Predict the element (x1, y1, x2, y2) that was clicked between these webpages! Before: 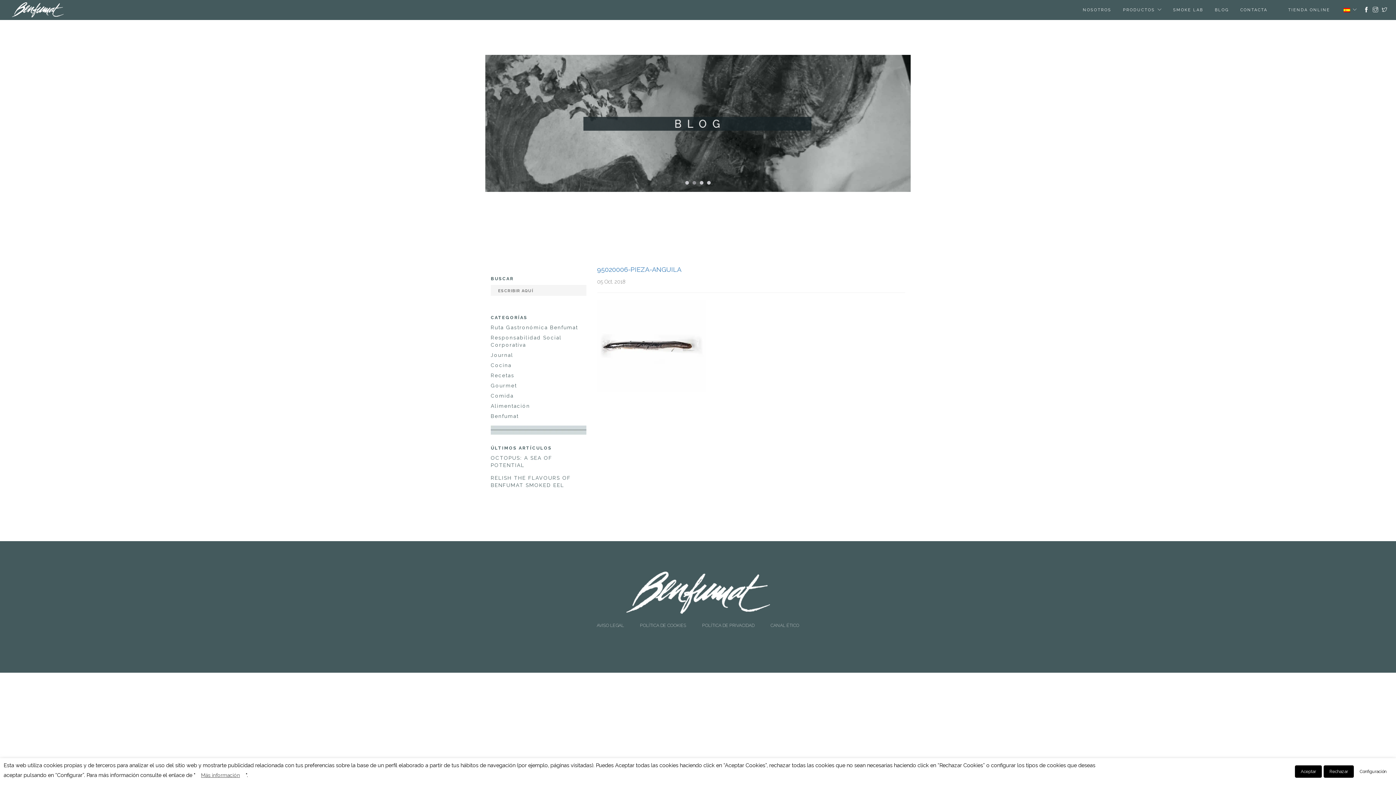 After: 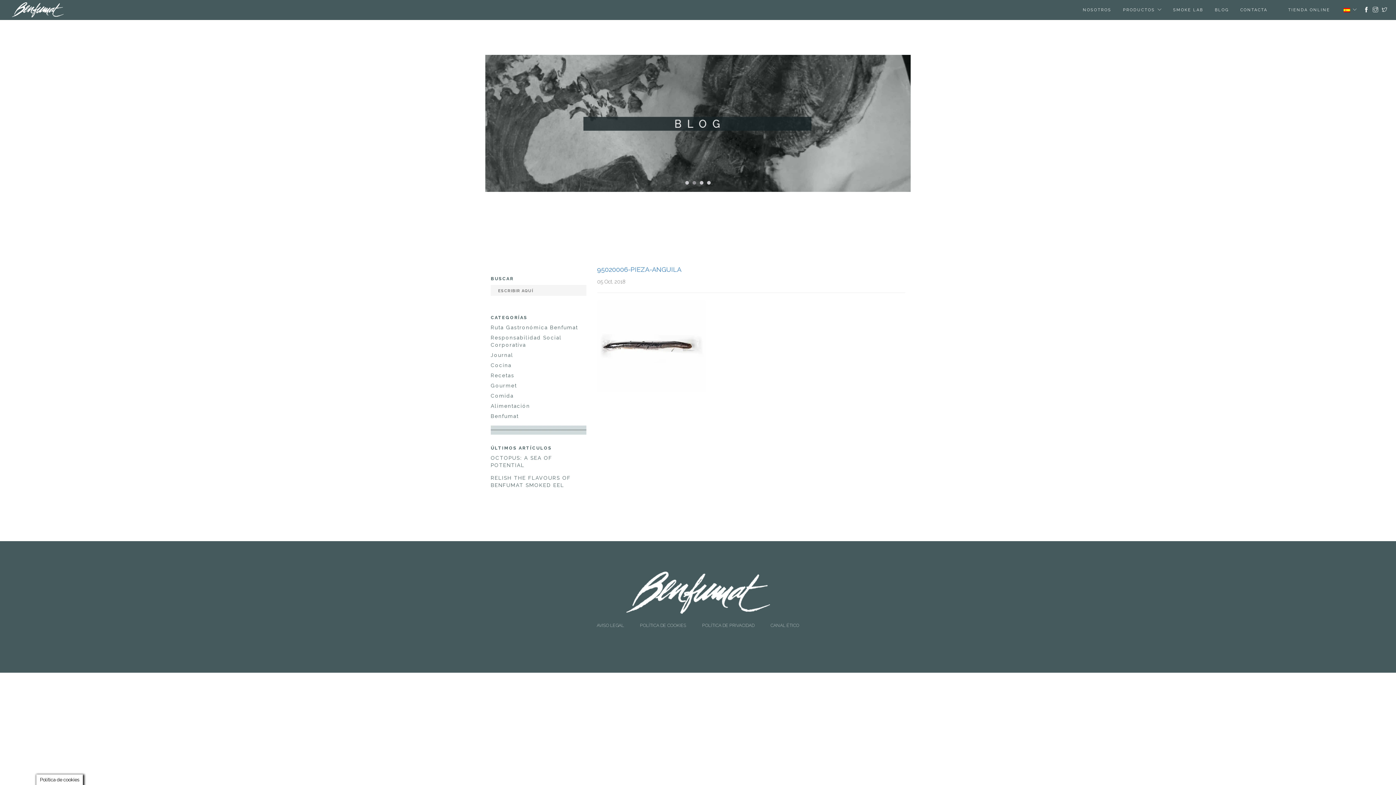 Action: bbox: (1295, 765, 1322, 778) label: Aceptar